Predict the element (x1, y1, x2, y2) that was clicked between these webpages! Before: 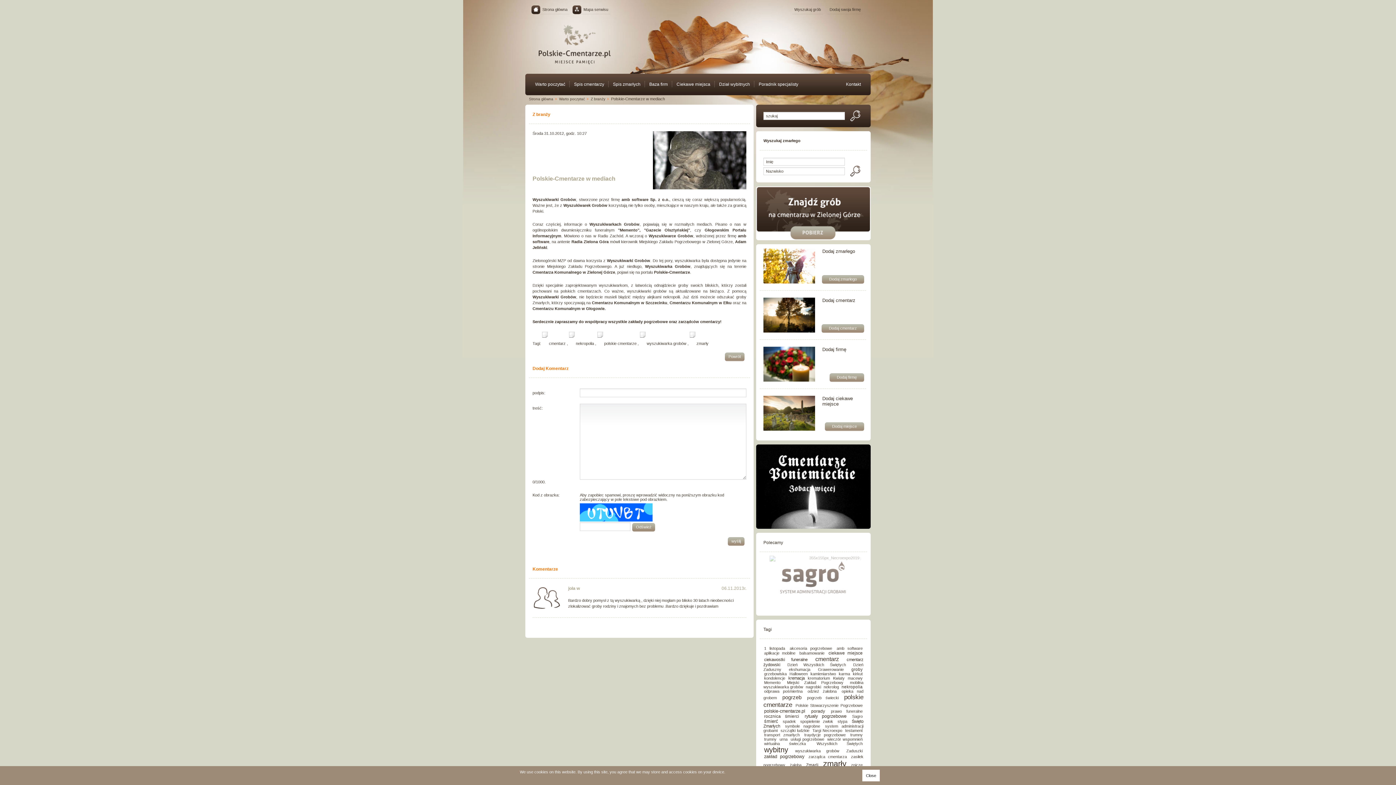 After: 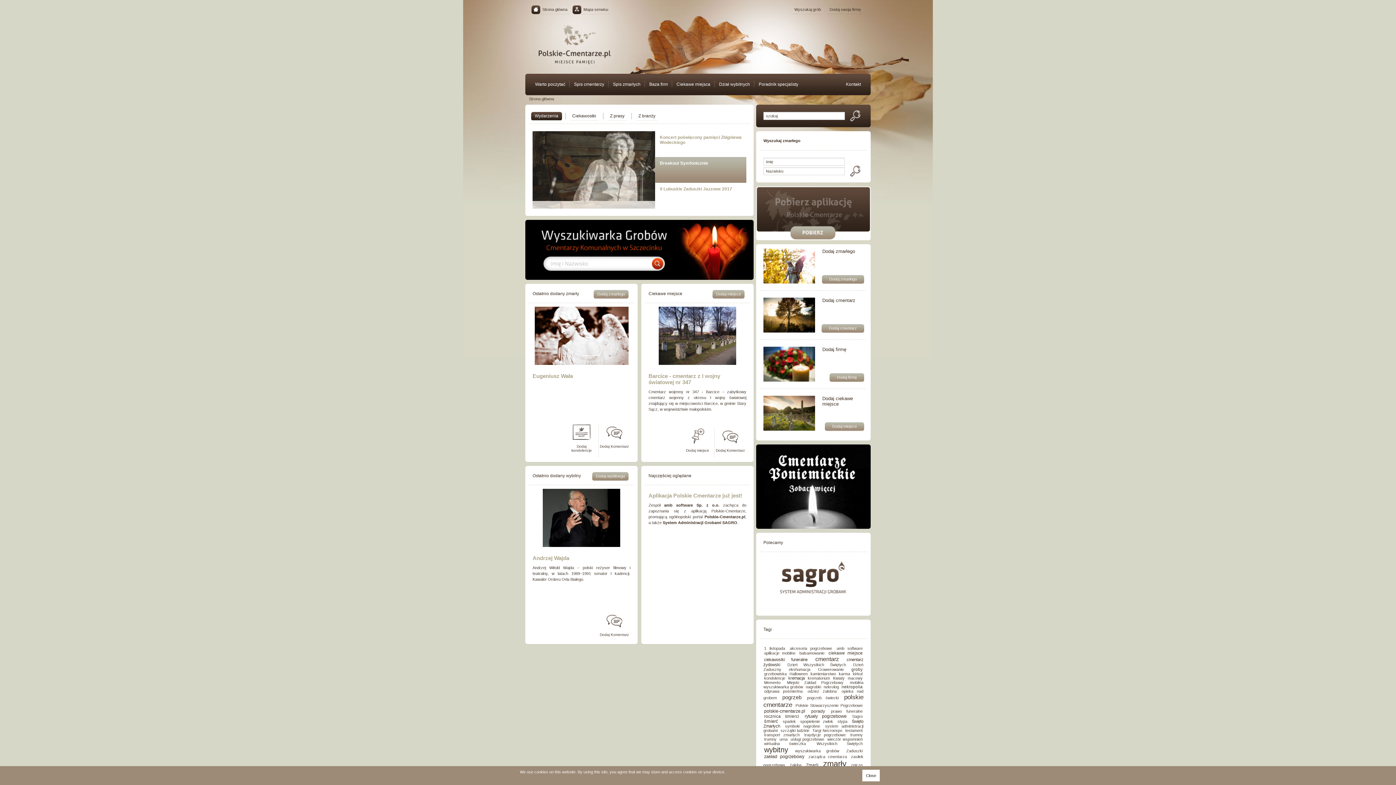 Action: bbox: (529, 97, 553, 101) label: Strona główna